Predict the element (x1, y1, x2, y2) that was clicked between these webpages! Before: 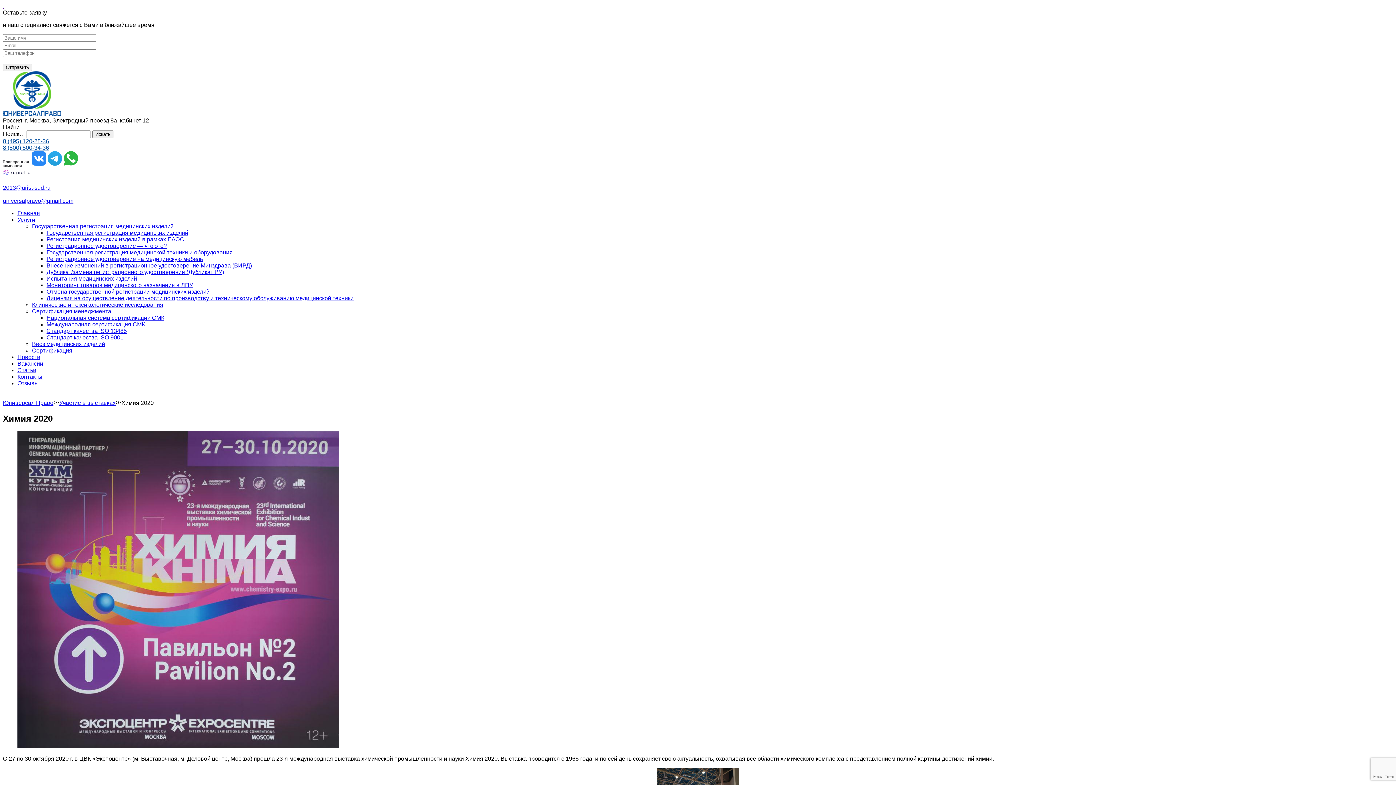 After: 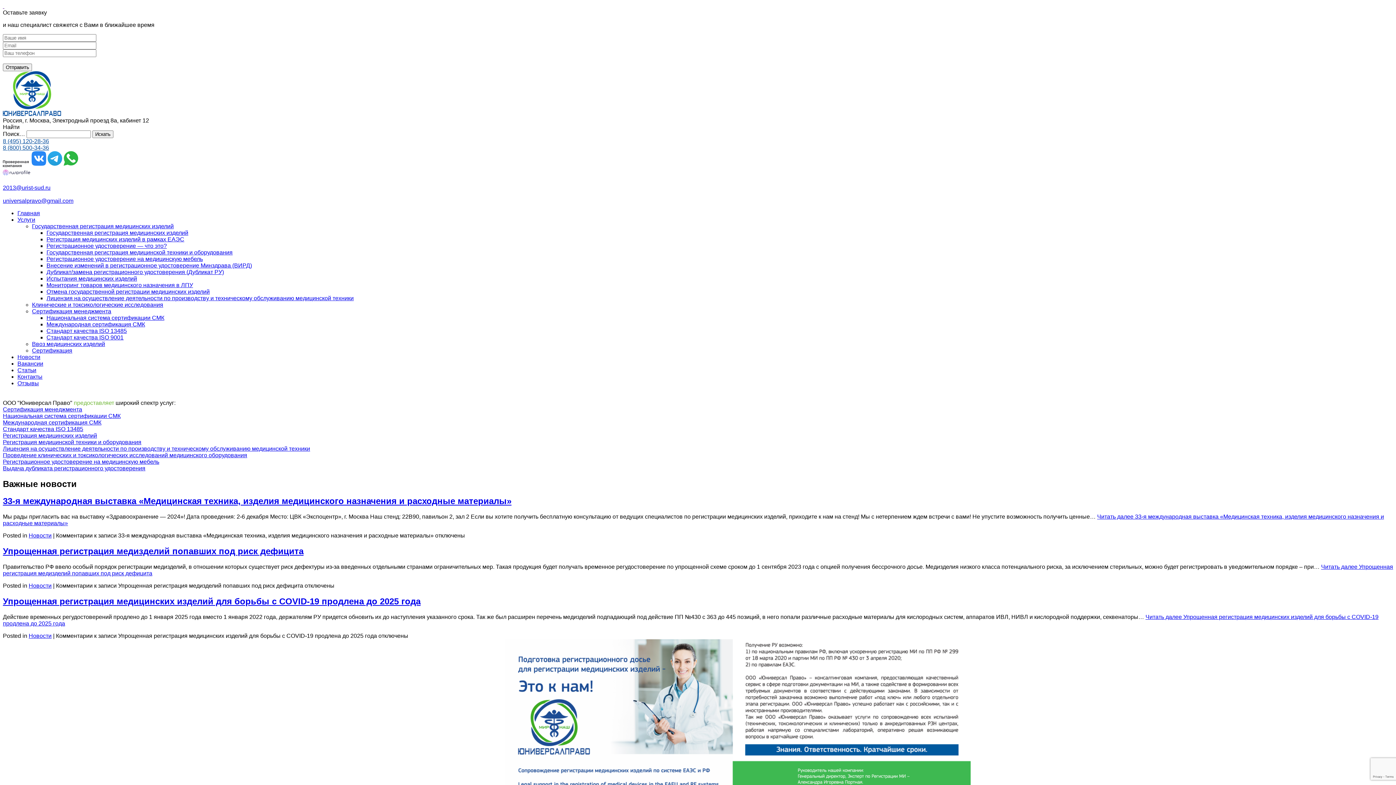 Action: bbox: (17, 210, 40, 216) label: Главная